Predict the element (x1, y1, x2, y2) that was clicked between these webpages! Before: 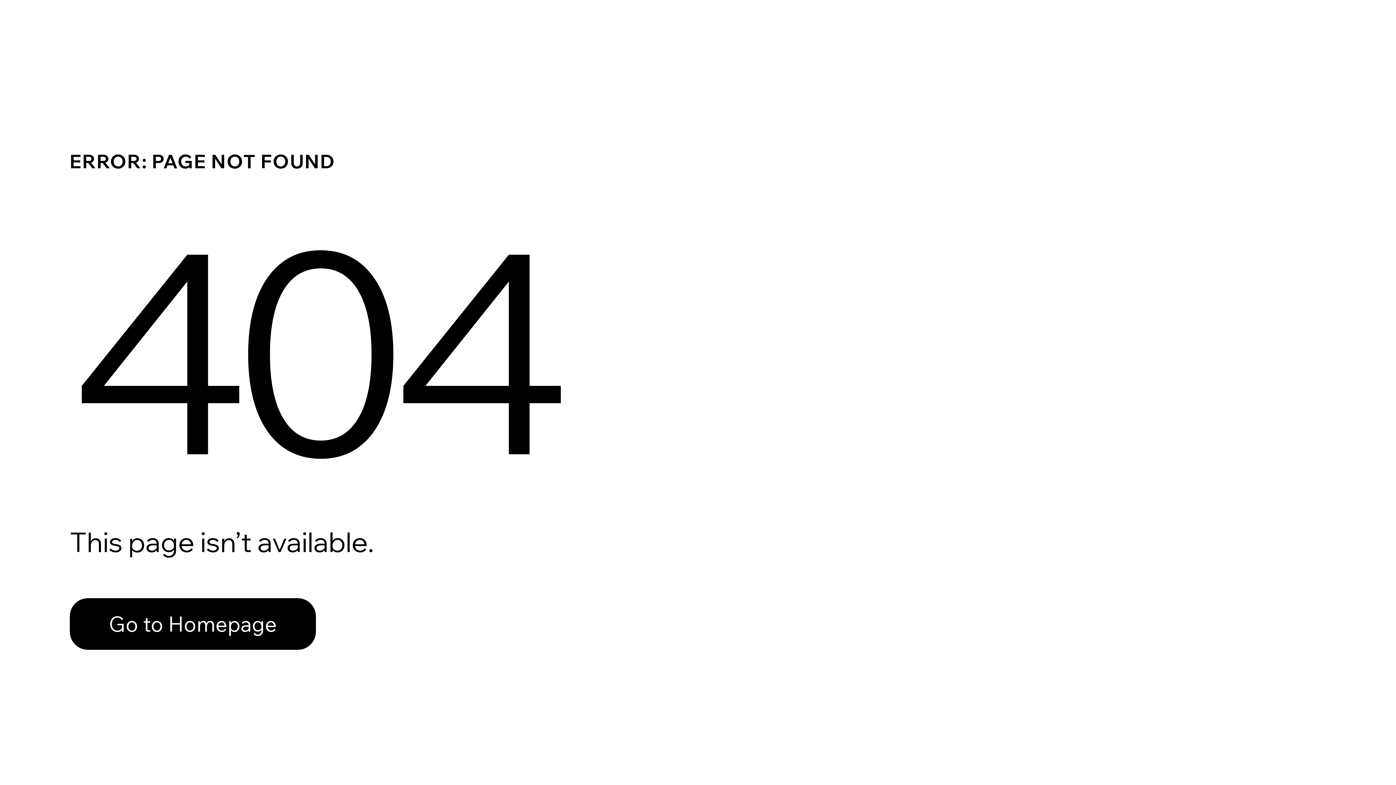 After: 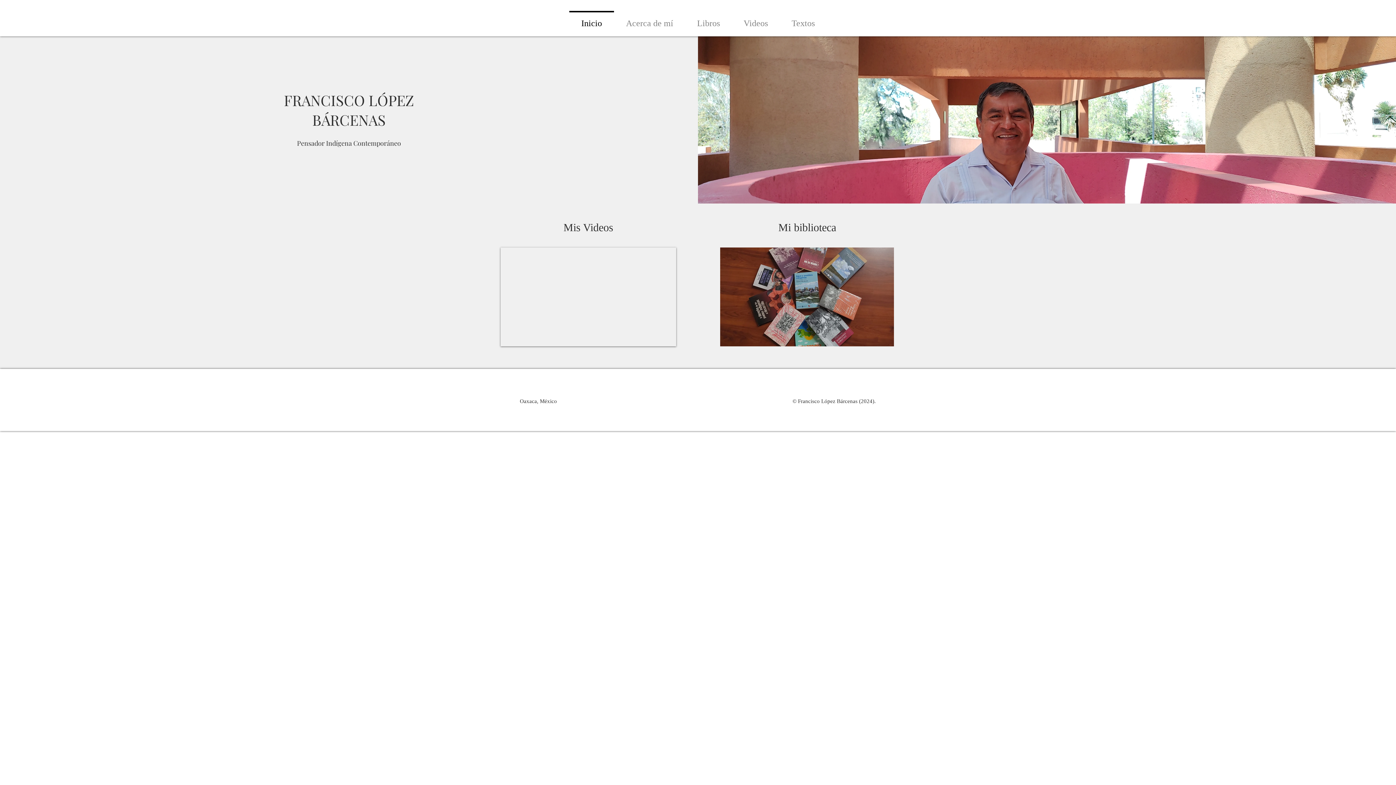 Action: bbox: (69, 598, 316, 650) label: Go to Homepage